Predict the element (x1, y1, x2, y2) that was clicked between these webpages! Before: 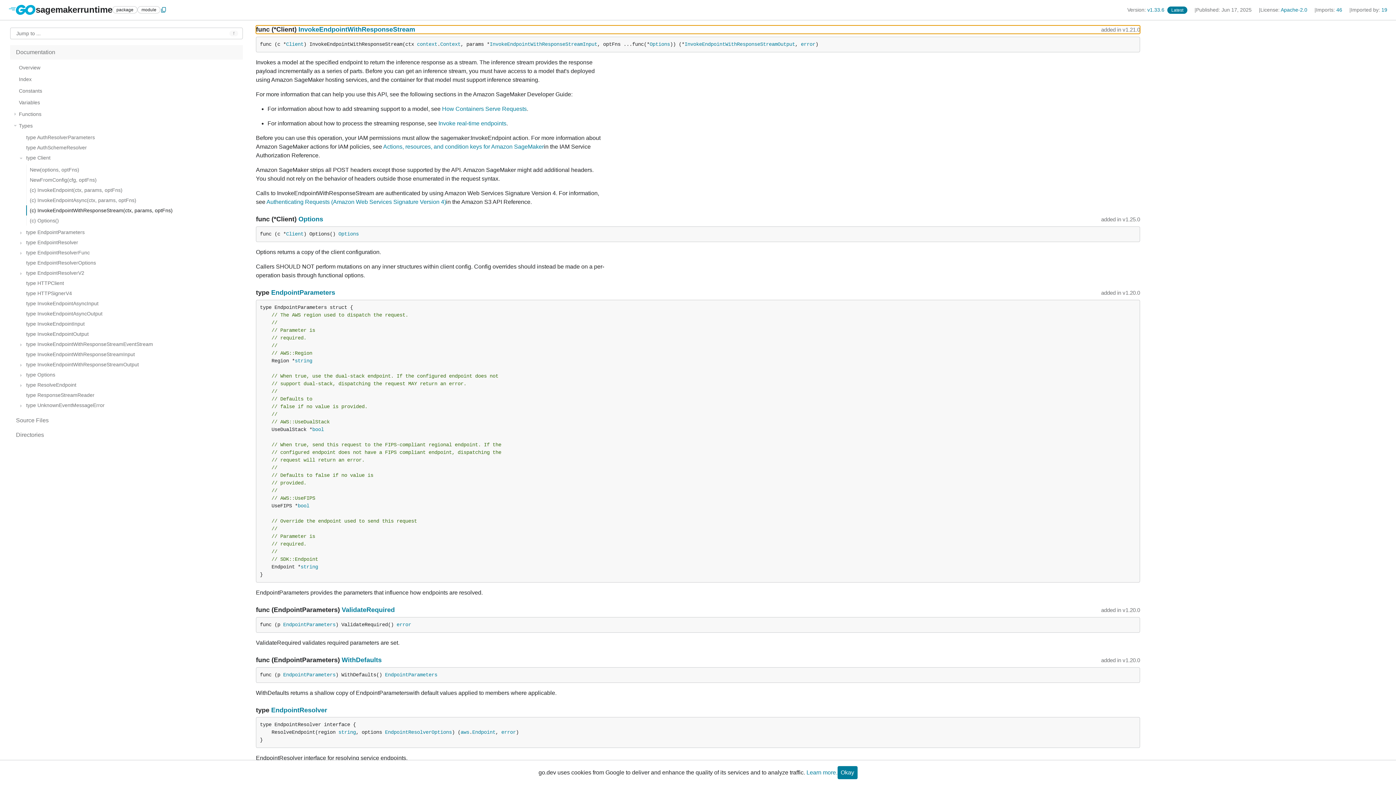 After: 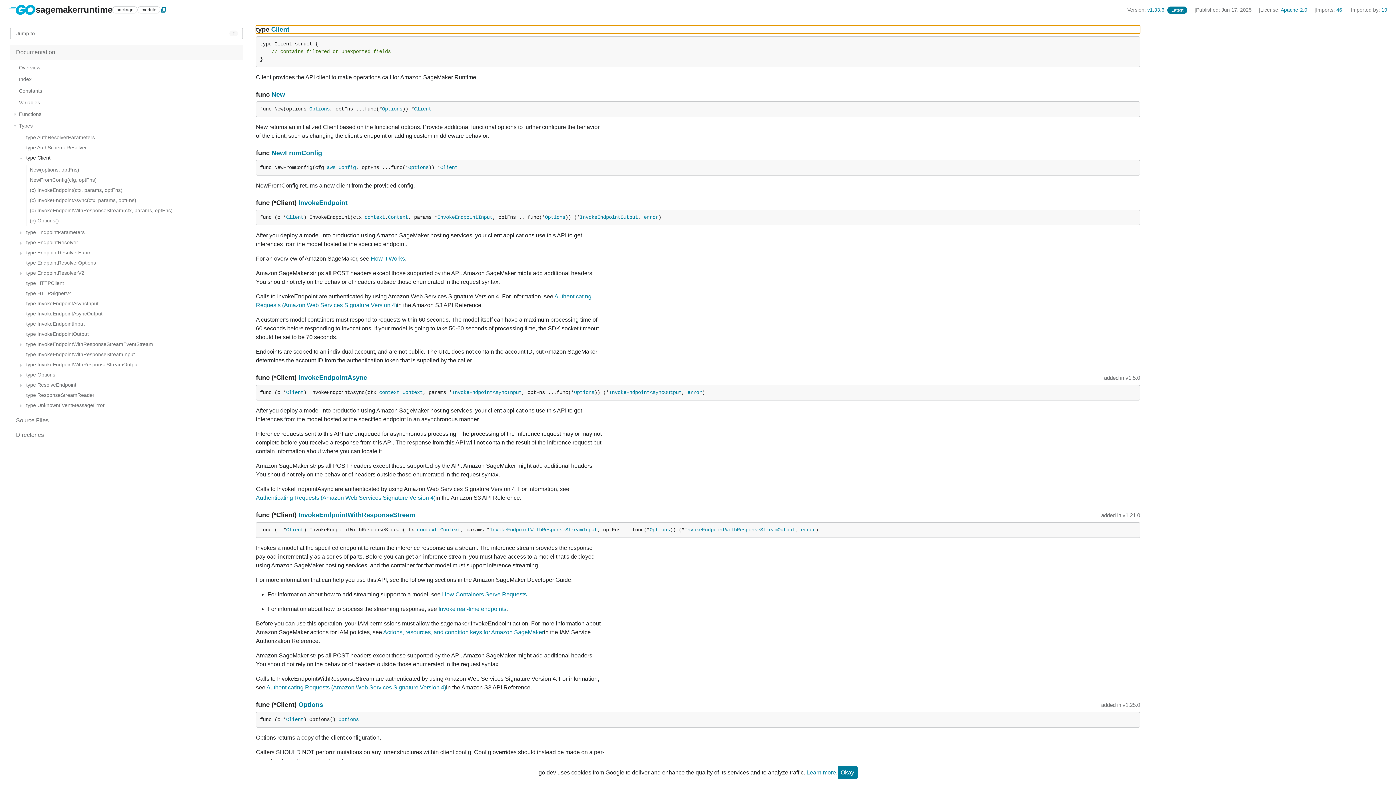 Action: label: Client bbox: (286, 231, 303, 237)